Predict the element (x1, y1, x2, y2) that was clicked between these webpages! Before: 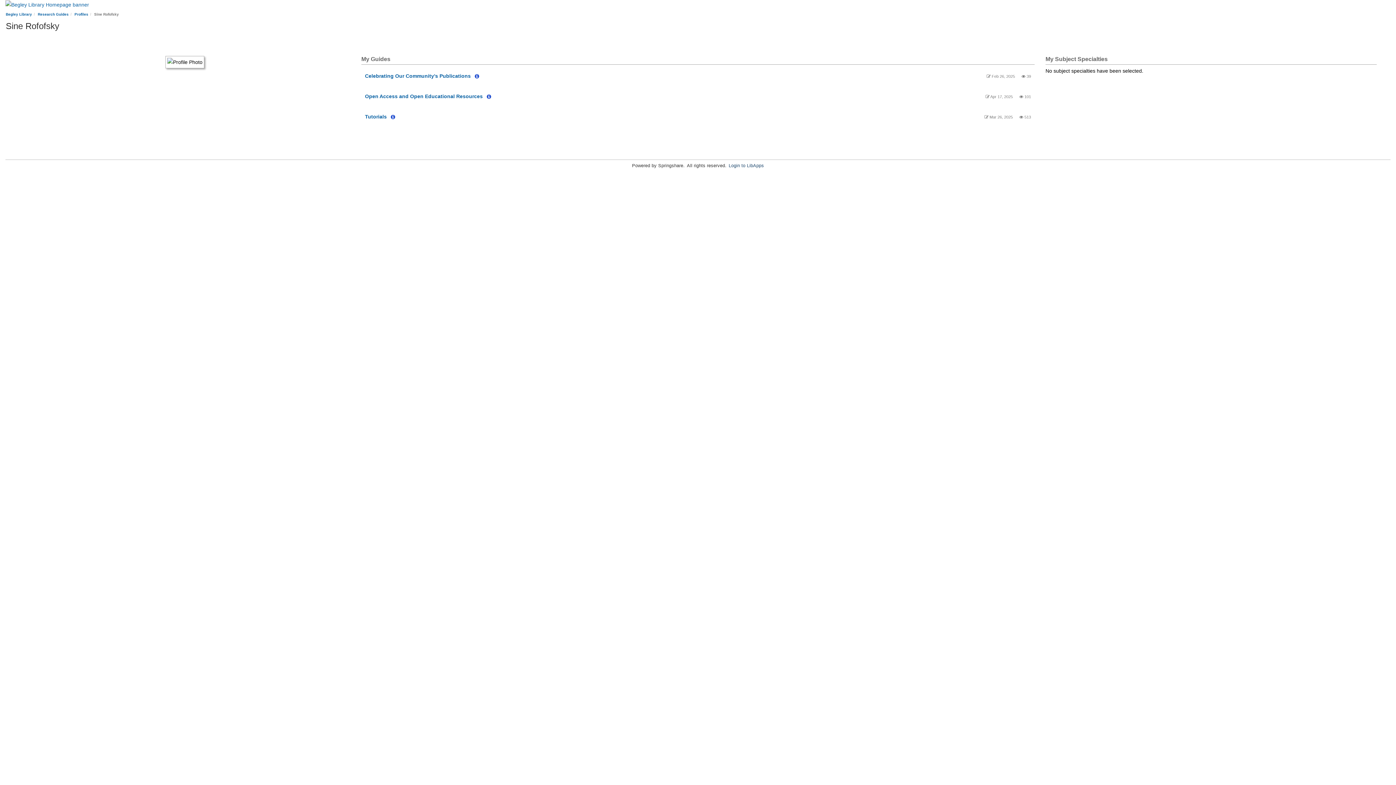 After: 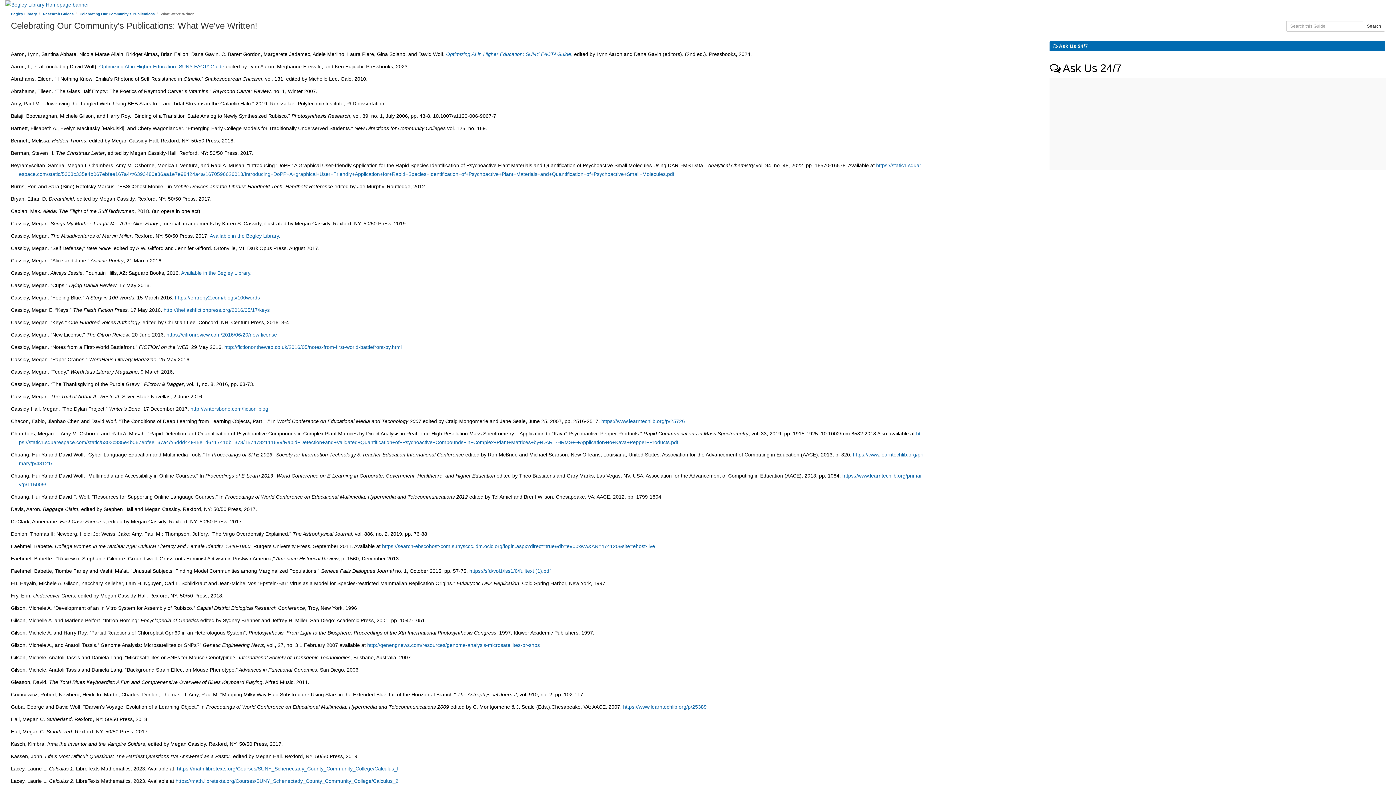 Action: label: Celebrating Our Community's Publications  bbox: (365, 73, 472, 78)